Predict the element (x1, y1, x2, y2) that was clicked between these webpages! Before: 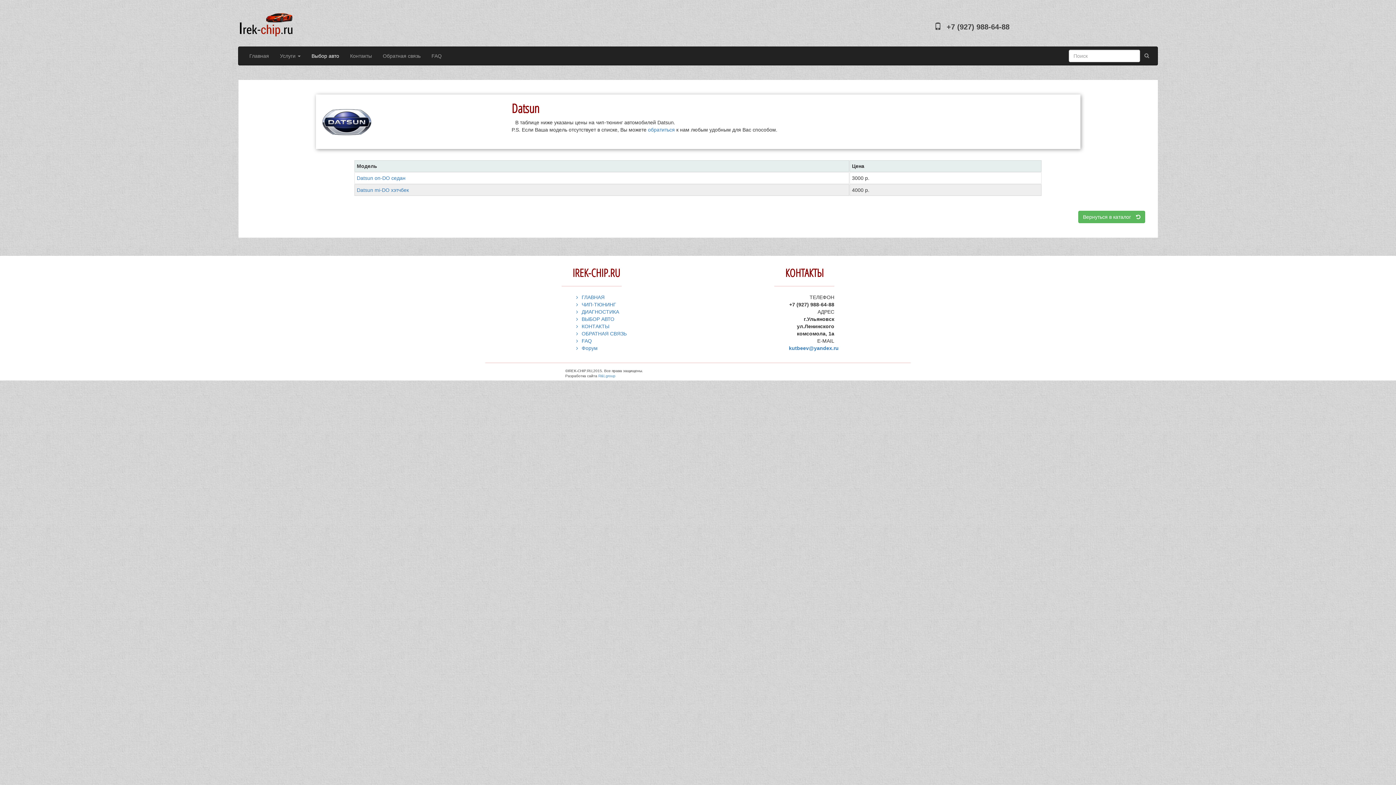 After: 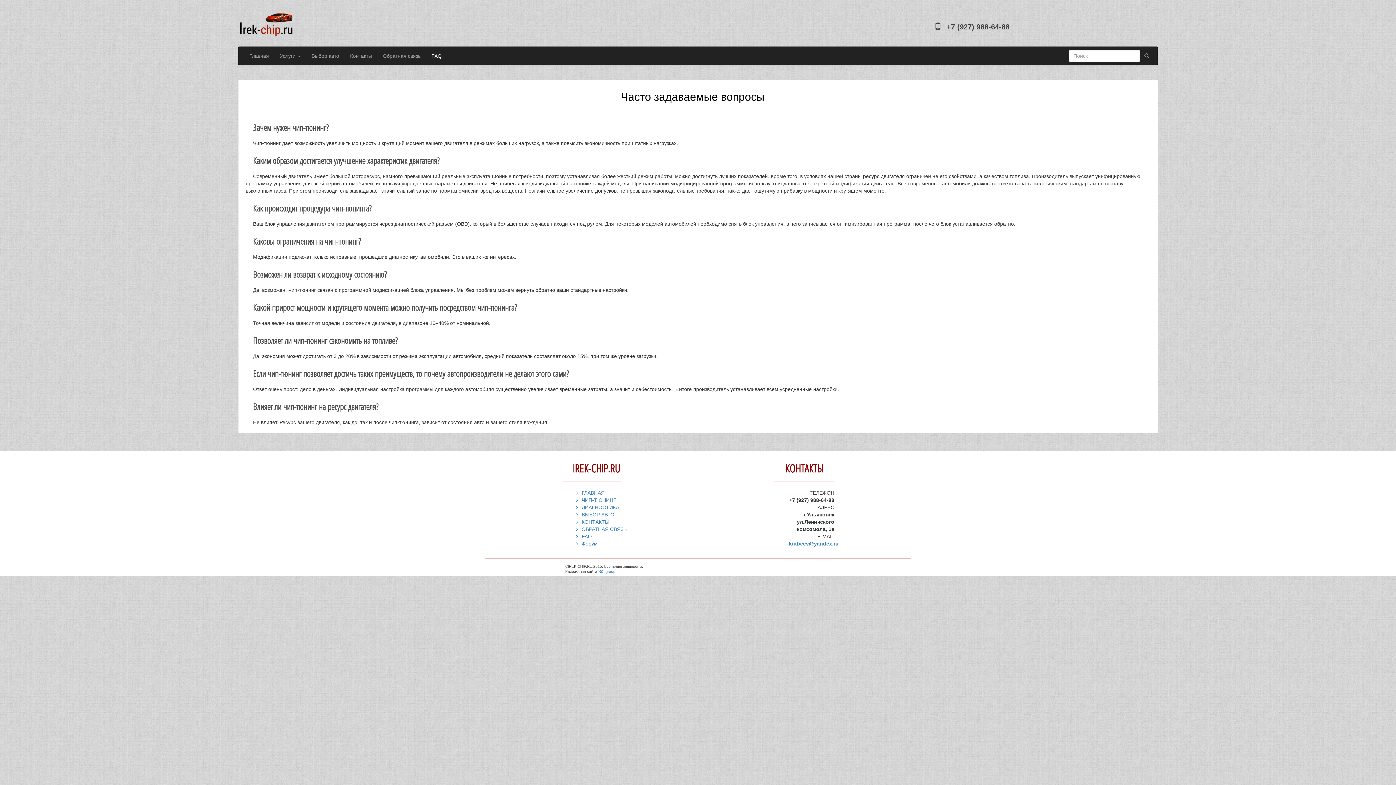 Action: label: Форум bbox: (576, 345, 597, 351)